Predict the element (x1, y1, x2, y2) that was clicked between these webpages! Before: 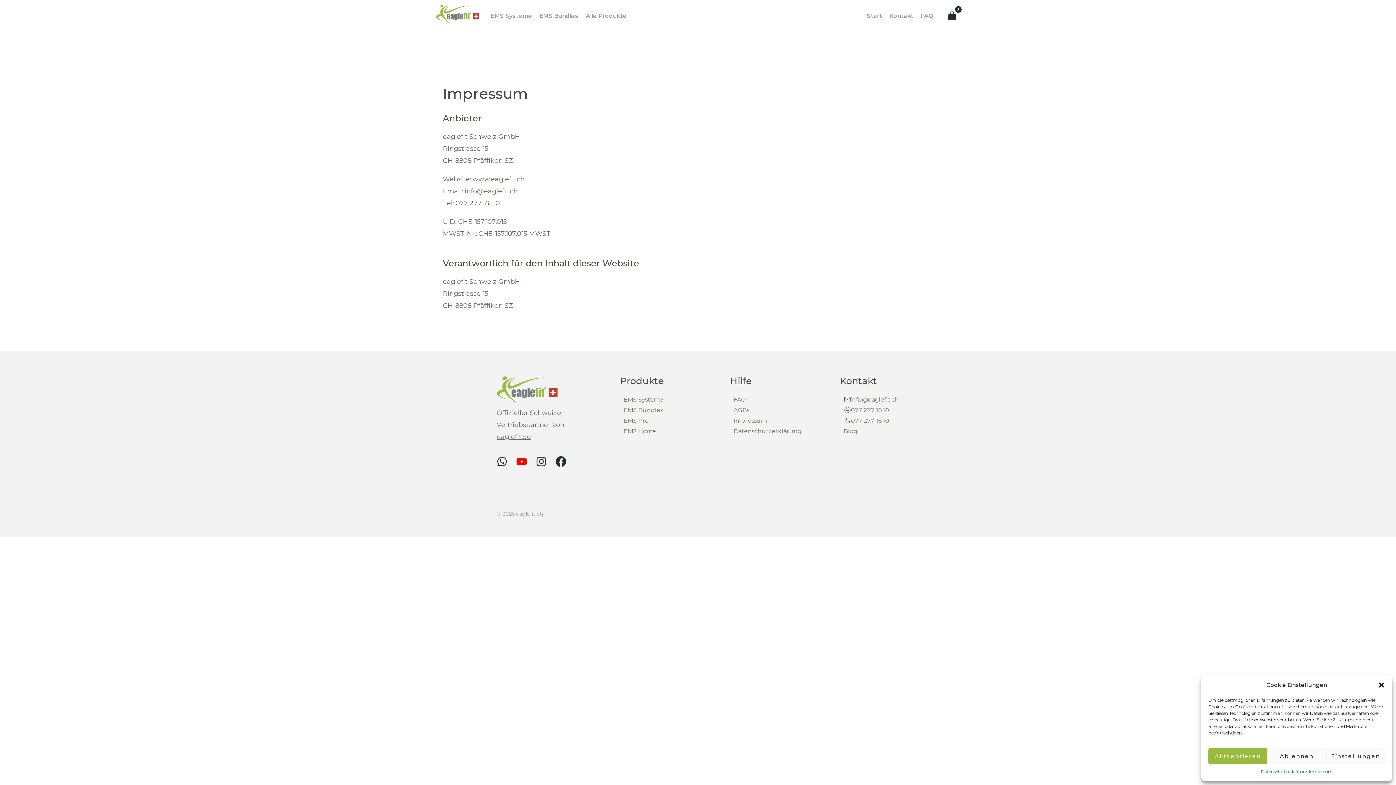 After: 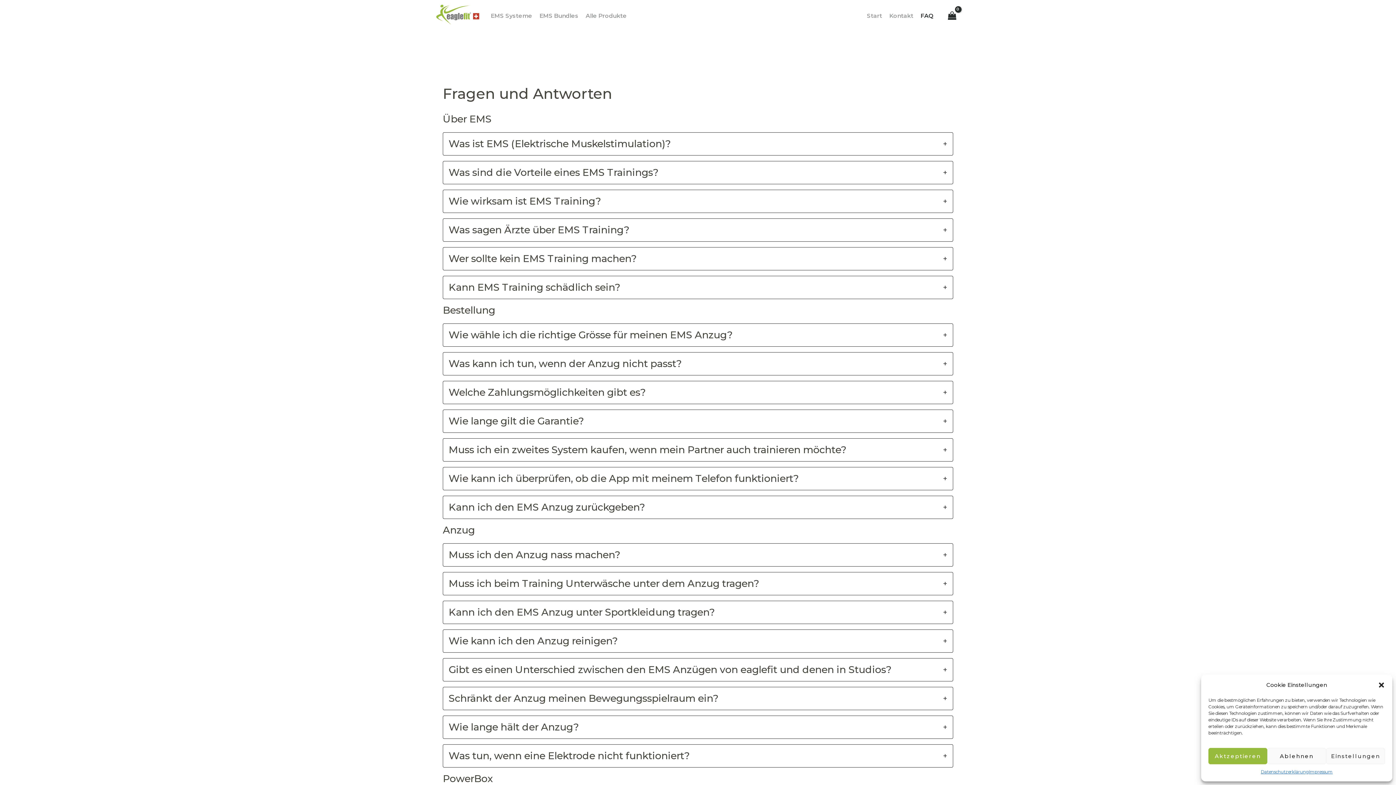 Action: bbox: (917, 0, 937, 32) label: FAQ